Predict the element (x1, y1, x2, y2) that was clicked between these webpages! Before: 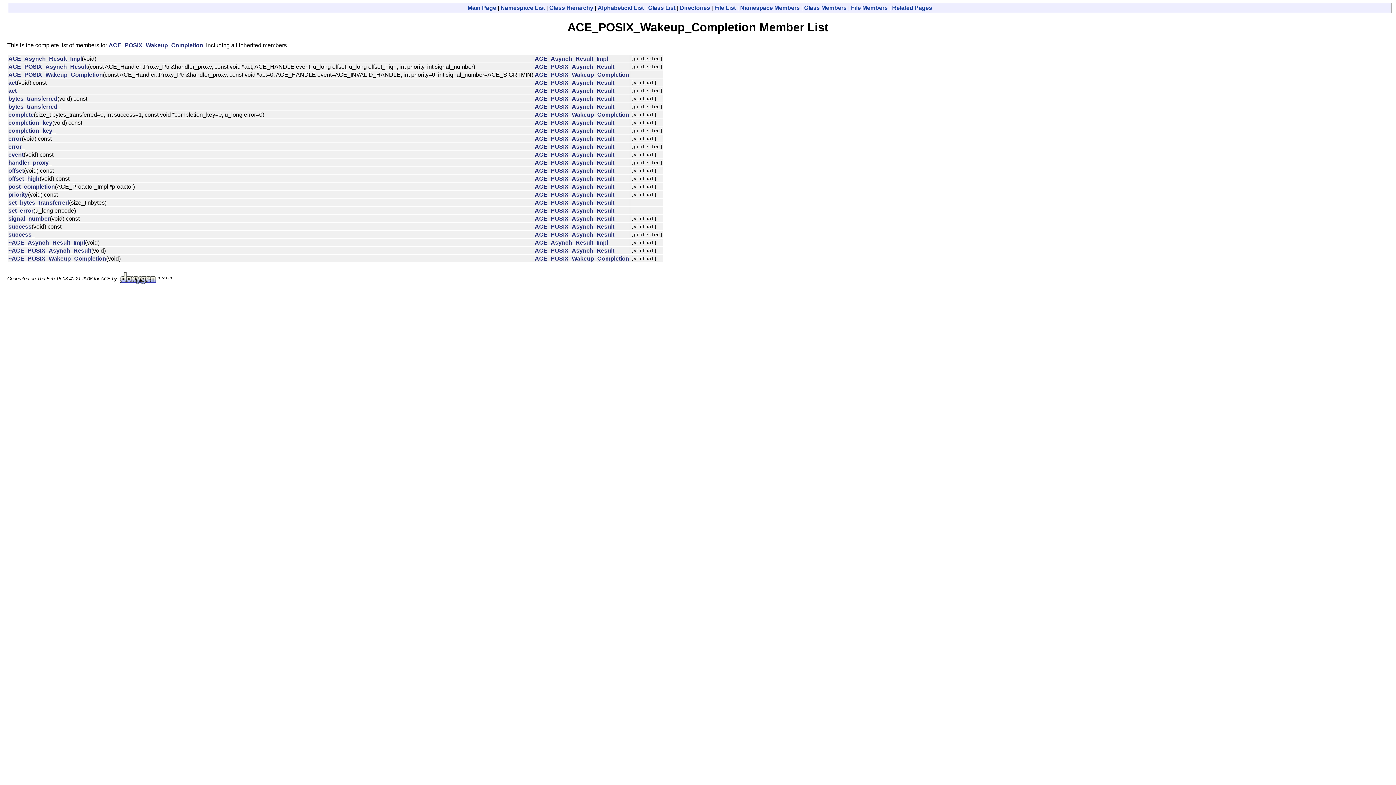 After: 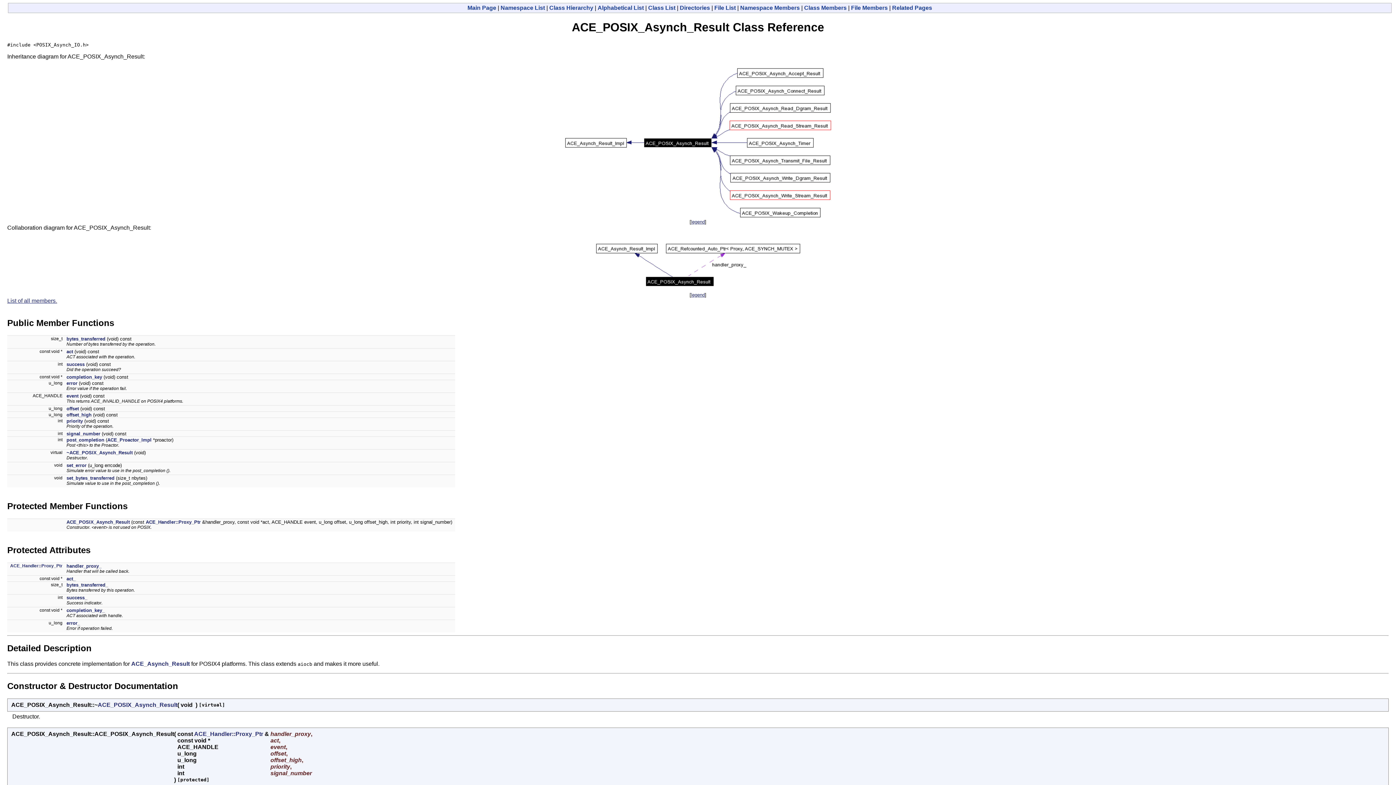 Action: label: ACE_POSIX_Asynch_Result bbox: (534, 63, 614, 69)